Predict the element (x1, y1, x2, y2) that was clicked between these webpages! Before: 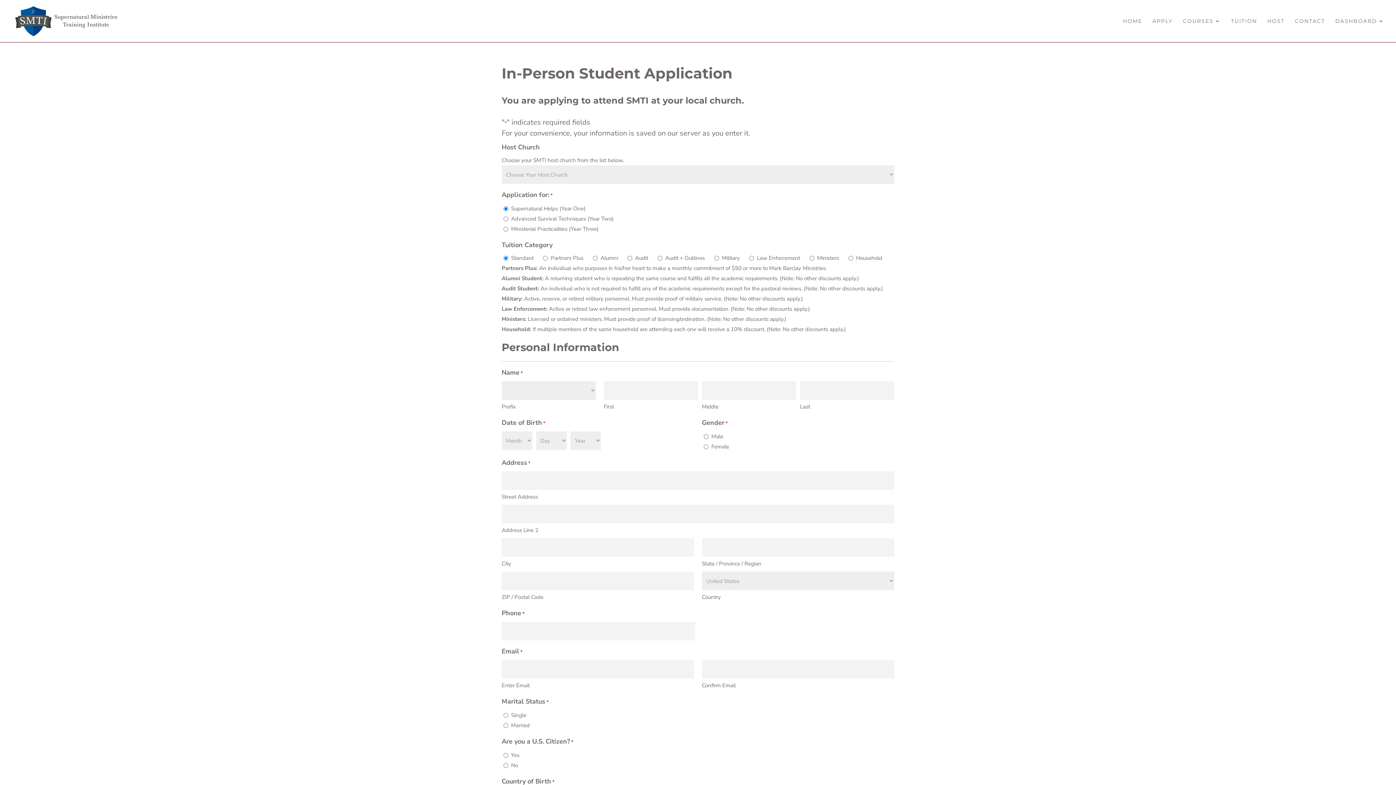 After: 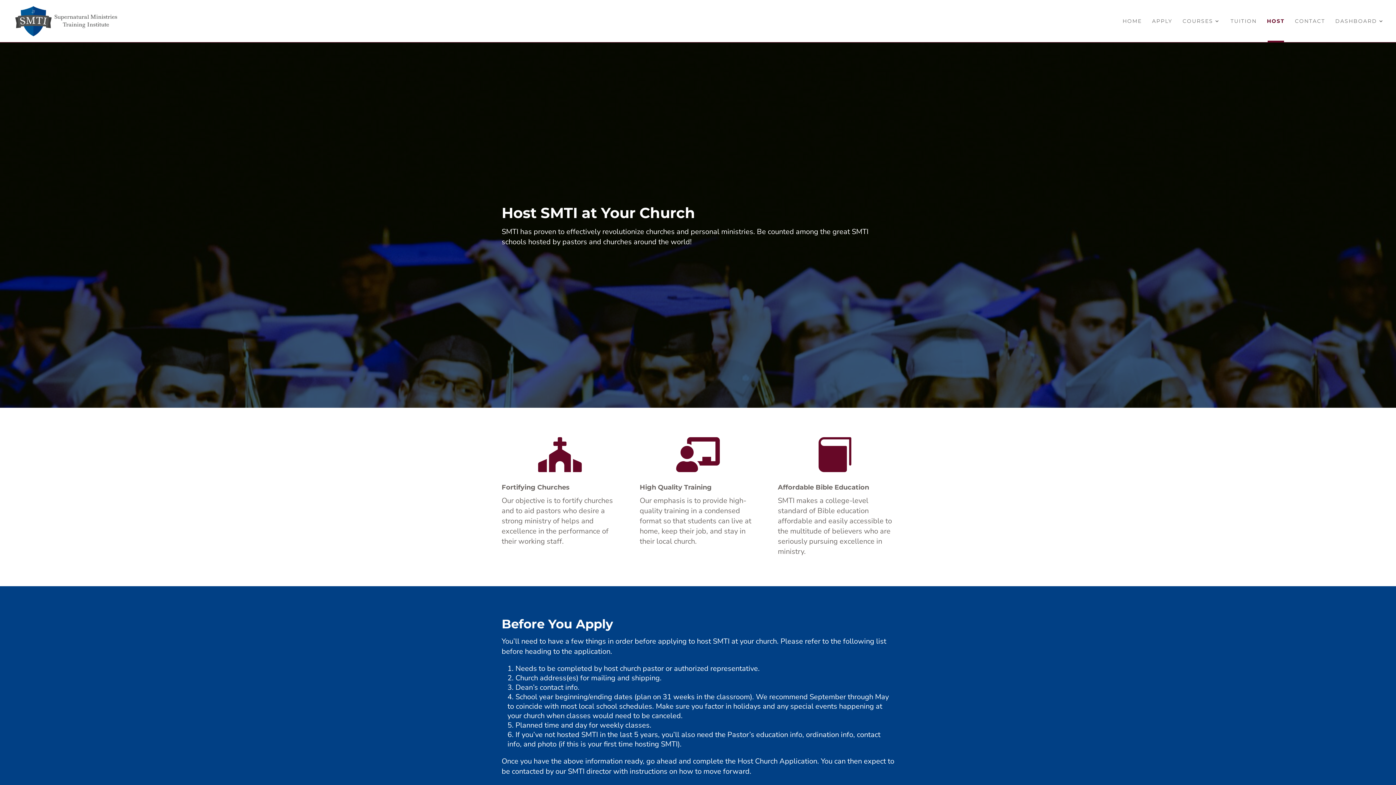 Action: label: HOST bbox: (1267, 18, 1285, 42)